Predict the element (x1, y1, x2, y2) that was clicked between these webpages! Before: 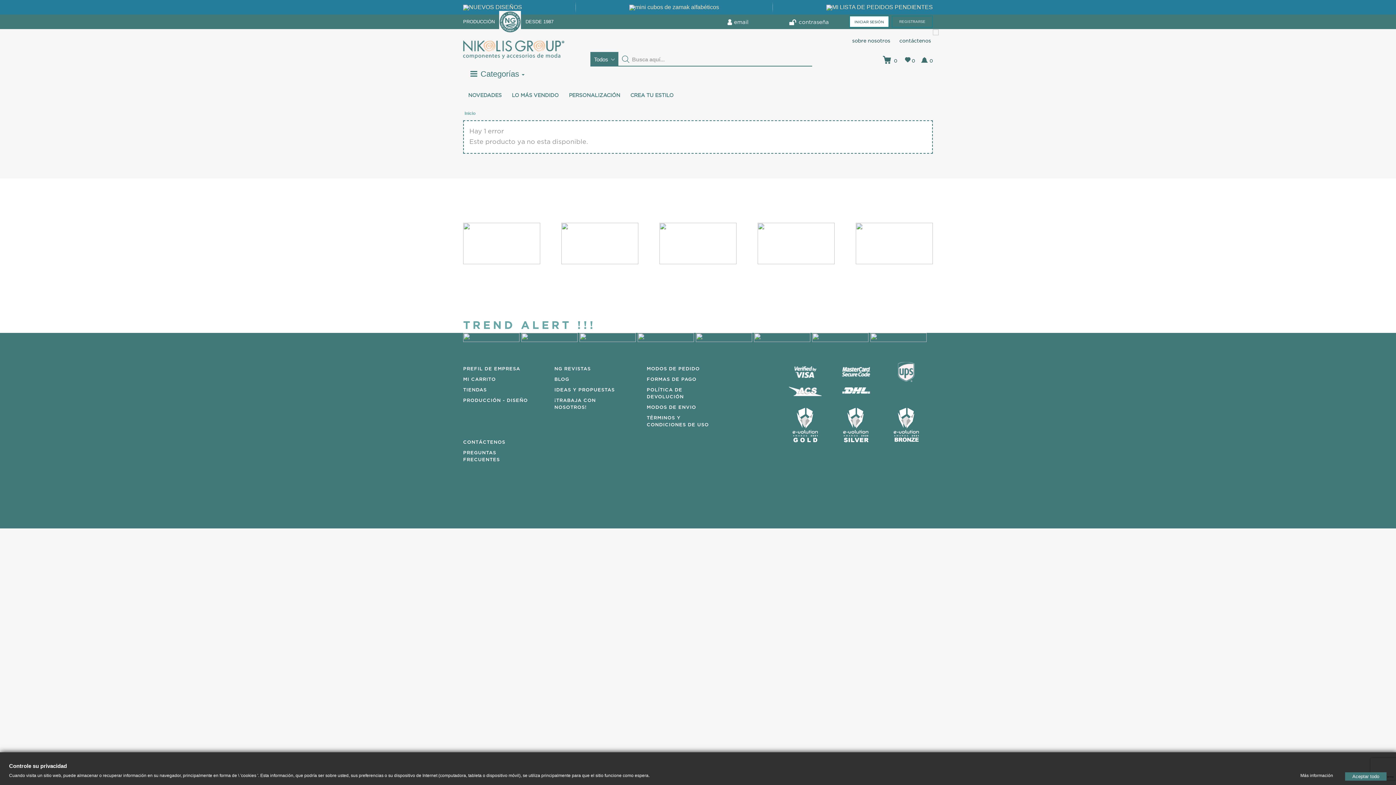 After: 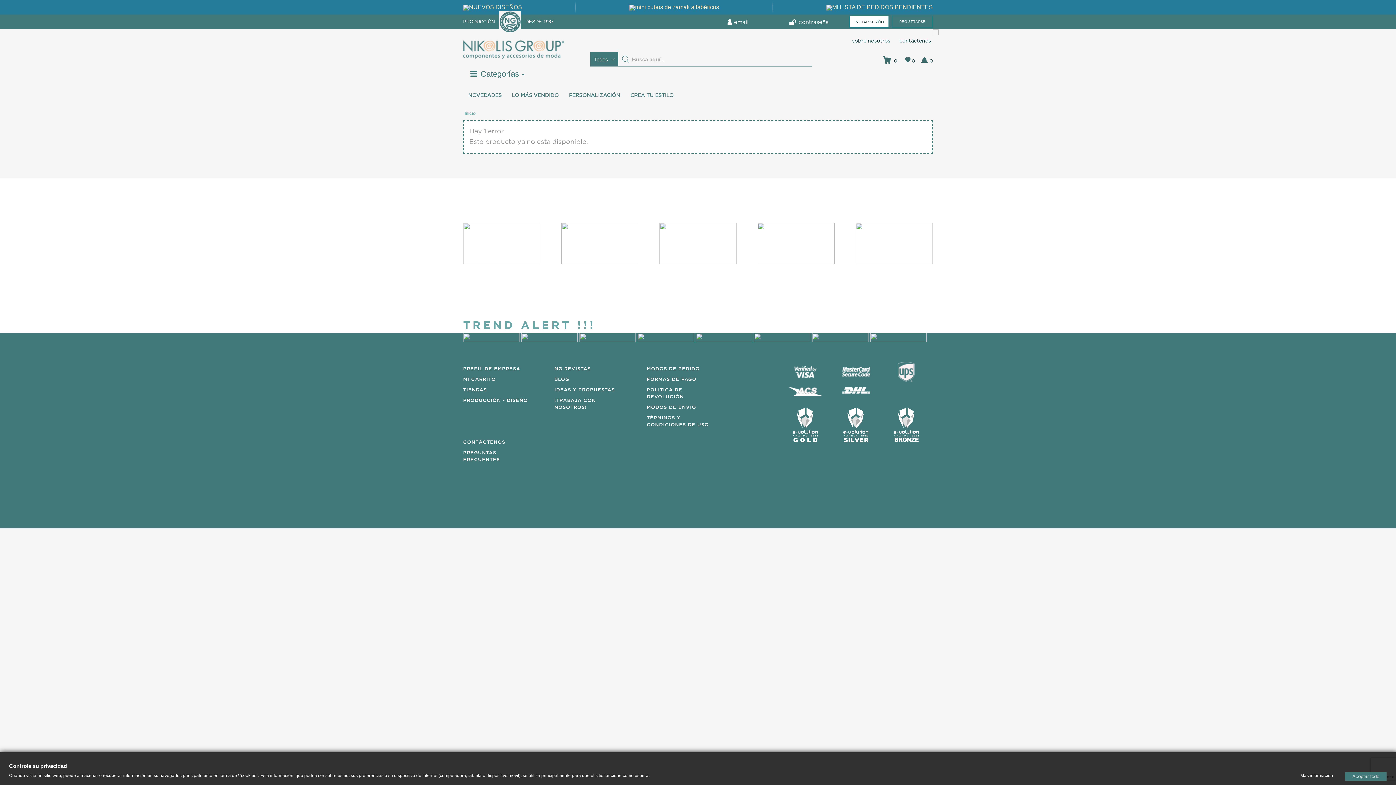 Action: bbox: (792, 407, 818, 443)